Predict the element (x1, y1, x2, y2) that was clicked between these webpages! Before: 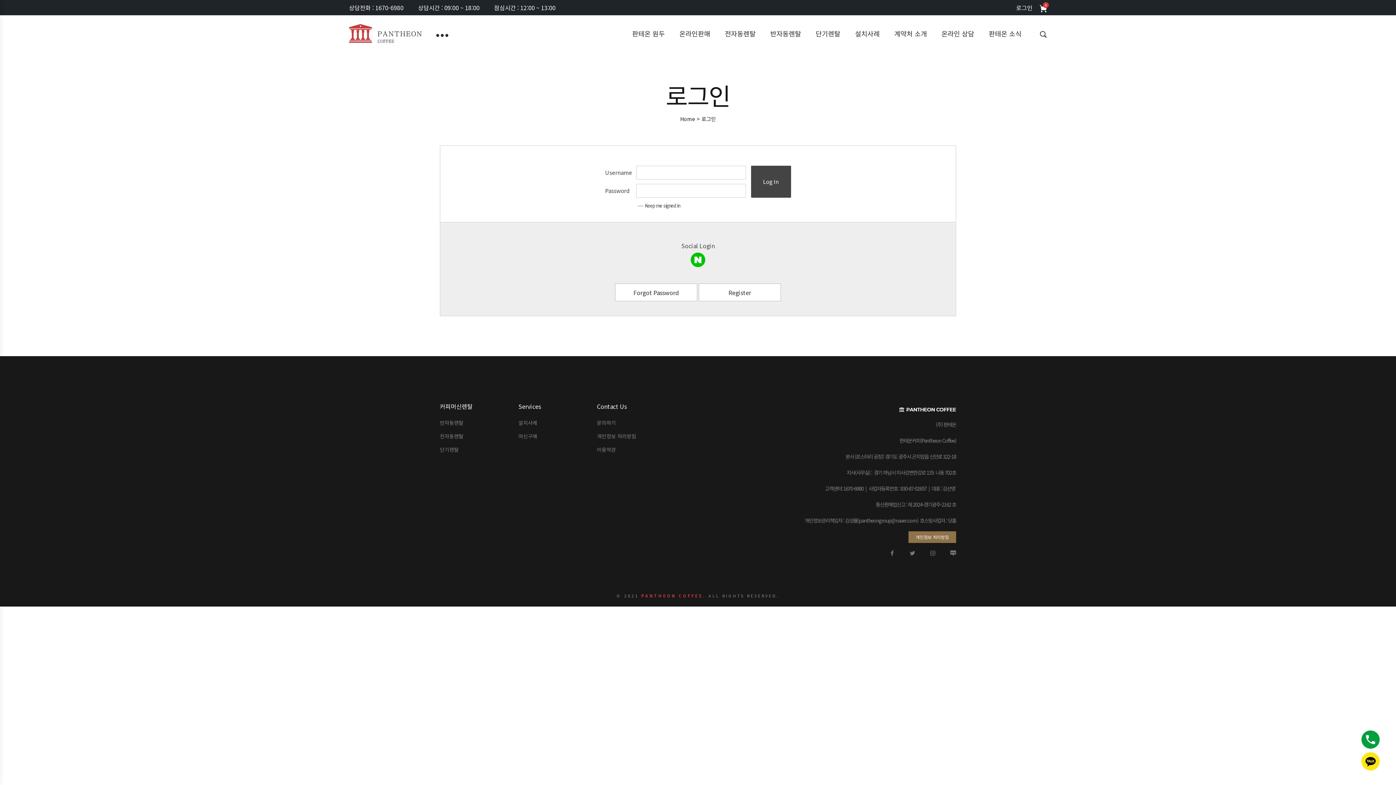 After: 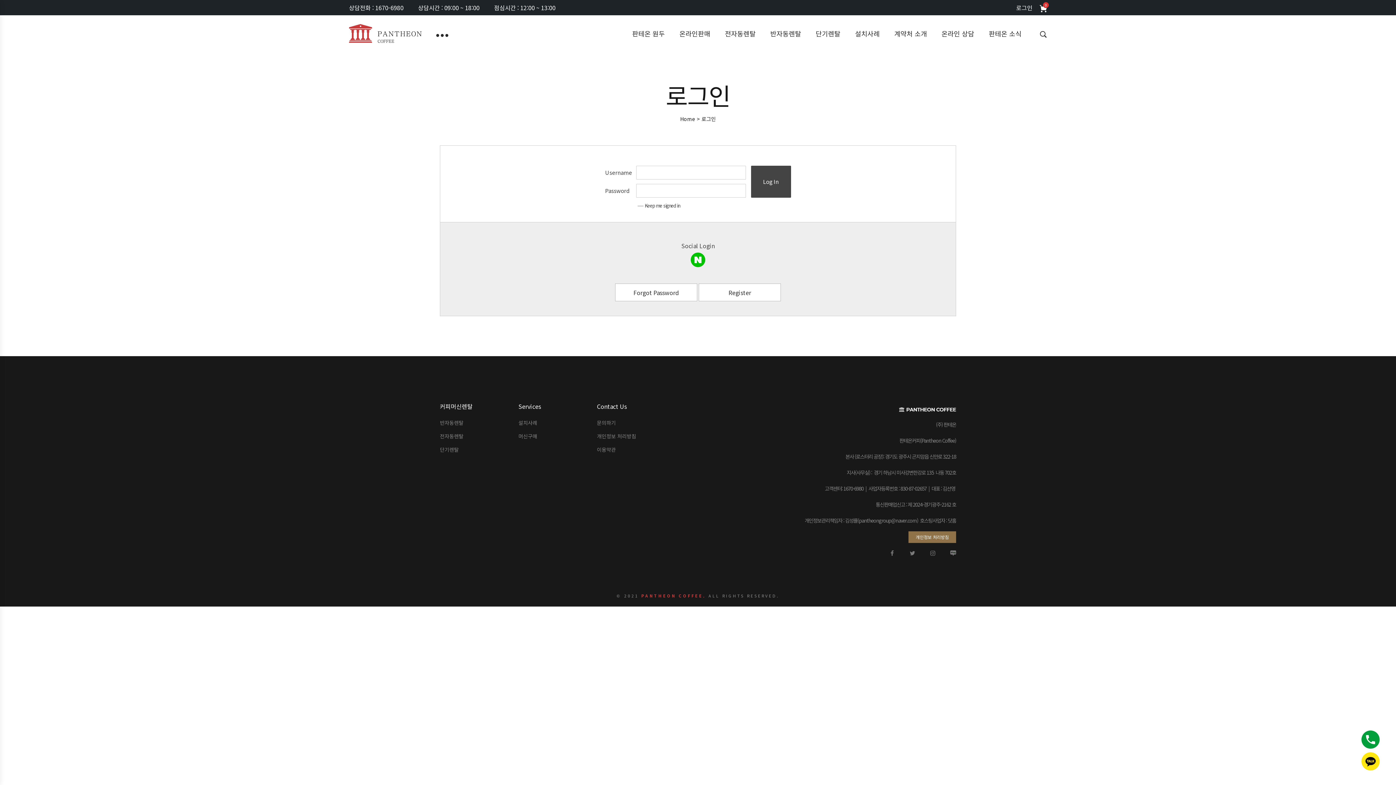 Action: bbox: (1361, 734, 1380, 743)